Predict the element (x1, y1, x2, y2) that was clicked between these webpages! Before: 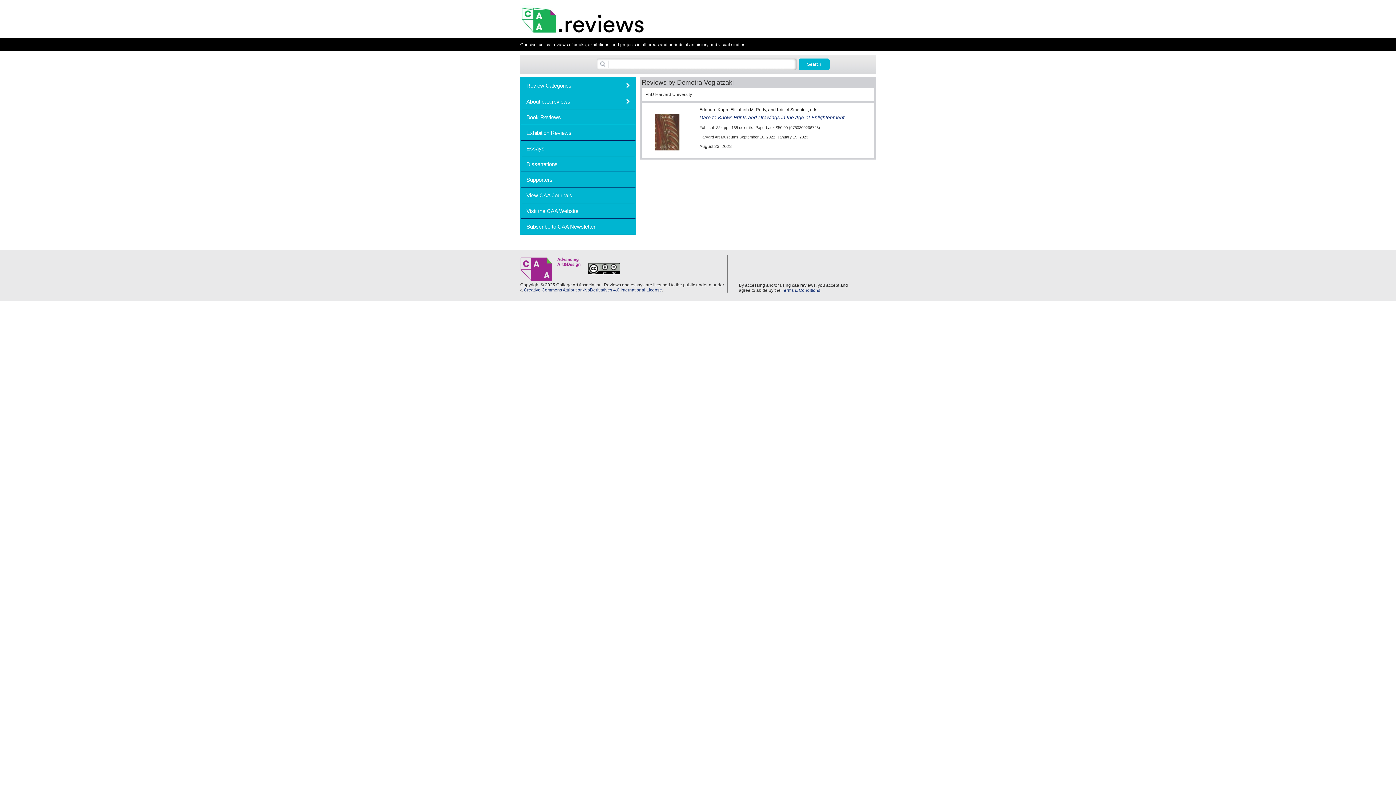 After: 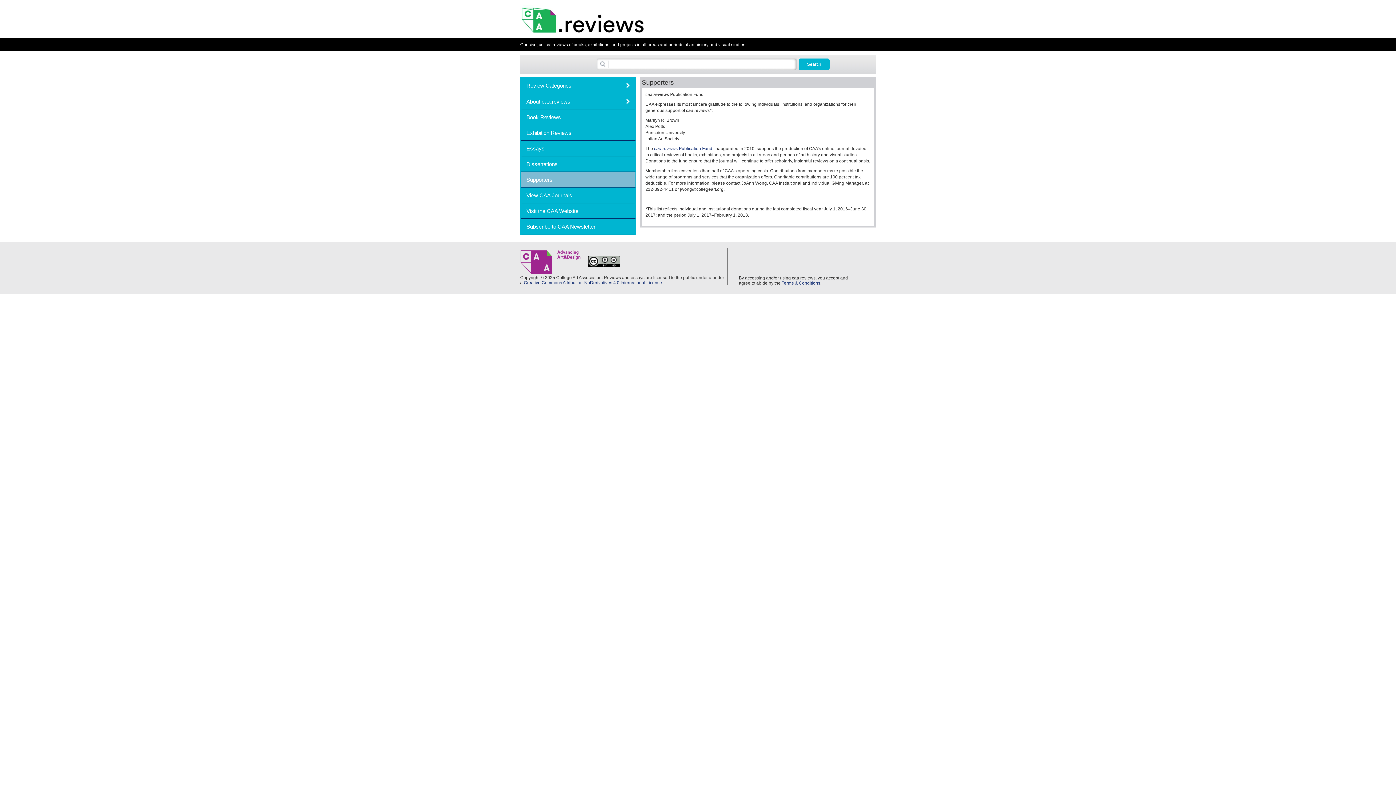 Action: bbox: (521, 172, 635, 187) label: Supporters